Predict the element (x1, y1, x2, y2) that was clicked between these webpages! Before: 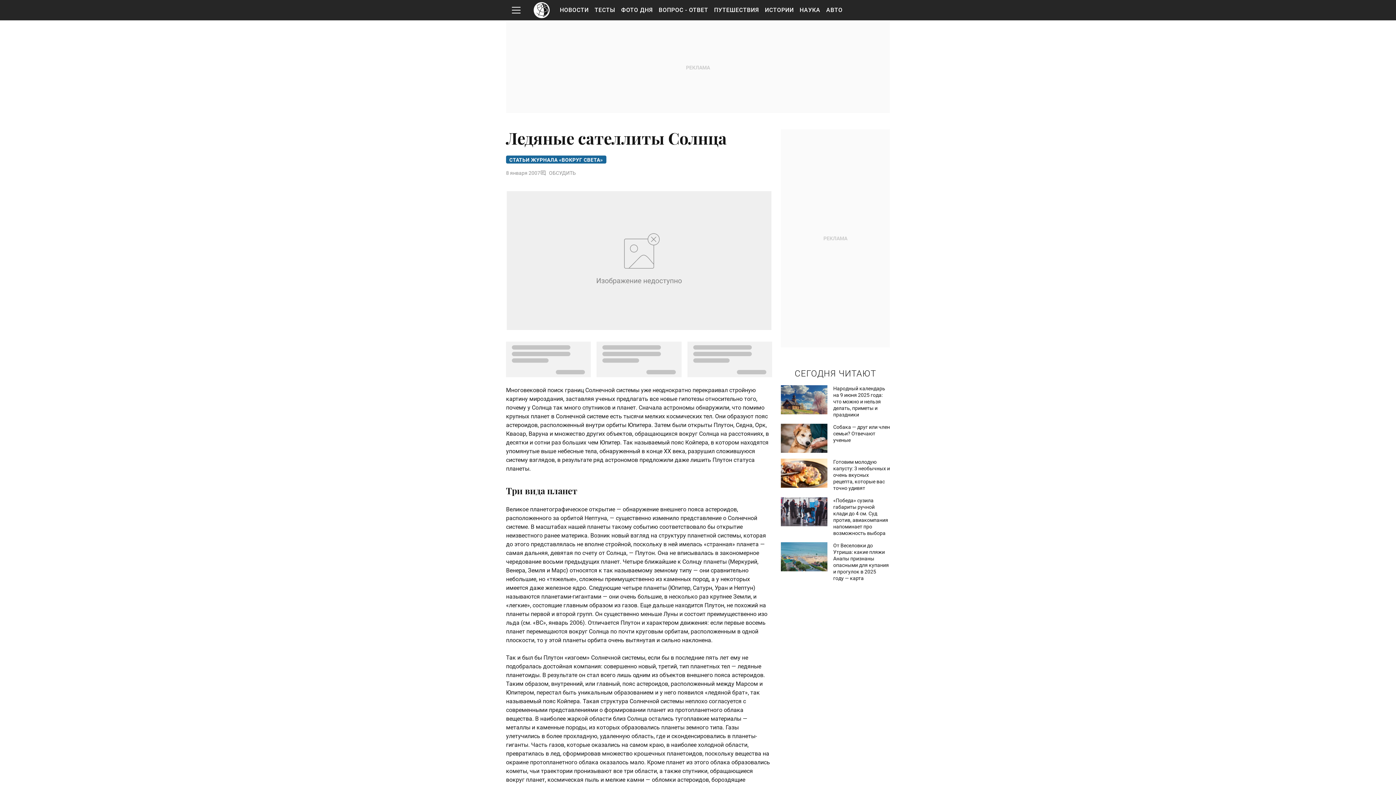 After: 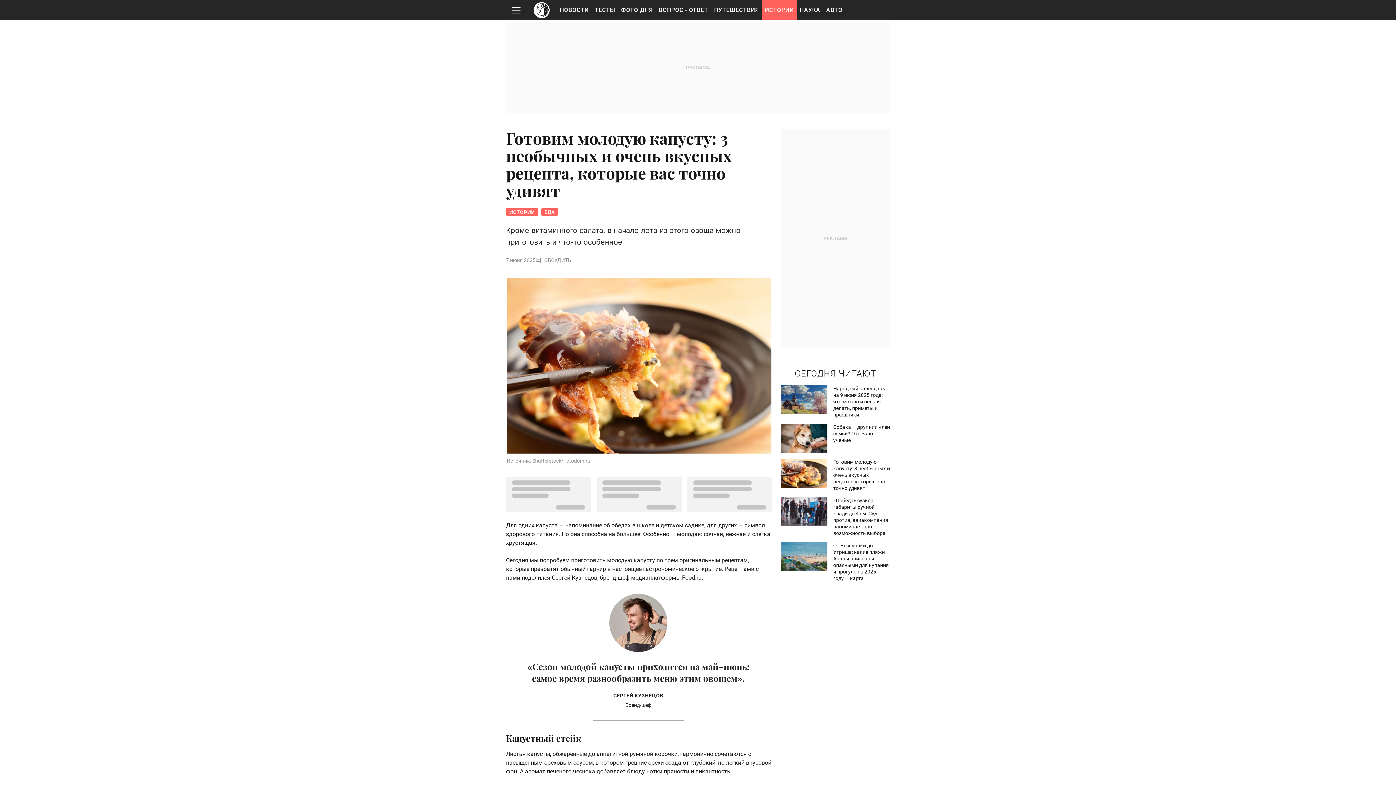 Action: label: Готовим молодую капусту: 3 необычных и очень вкусных рецепта, которые вас точно удивят bbox: (781, 458, 890, 491)